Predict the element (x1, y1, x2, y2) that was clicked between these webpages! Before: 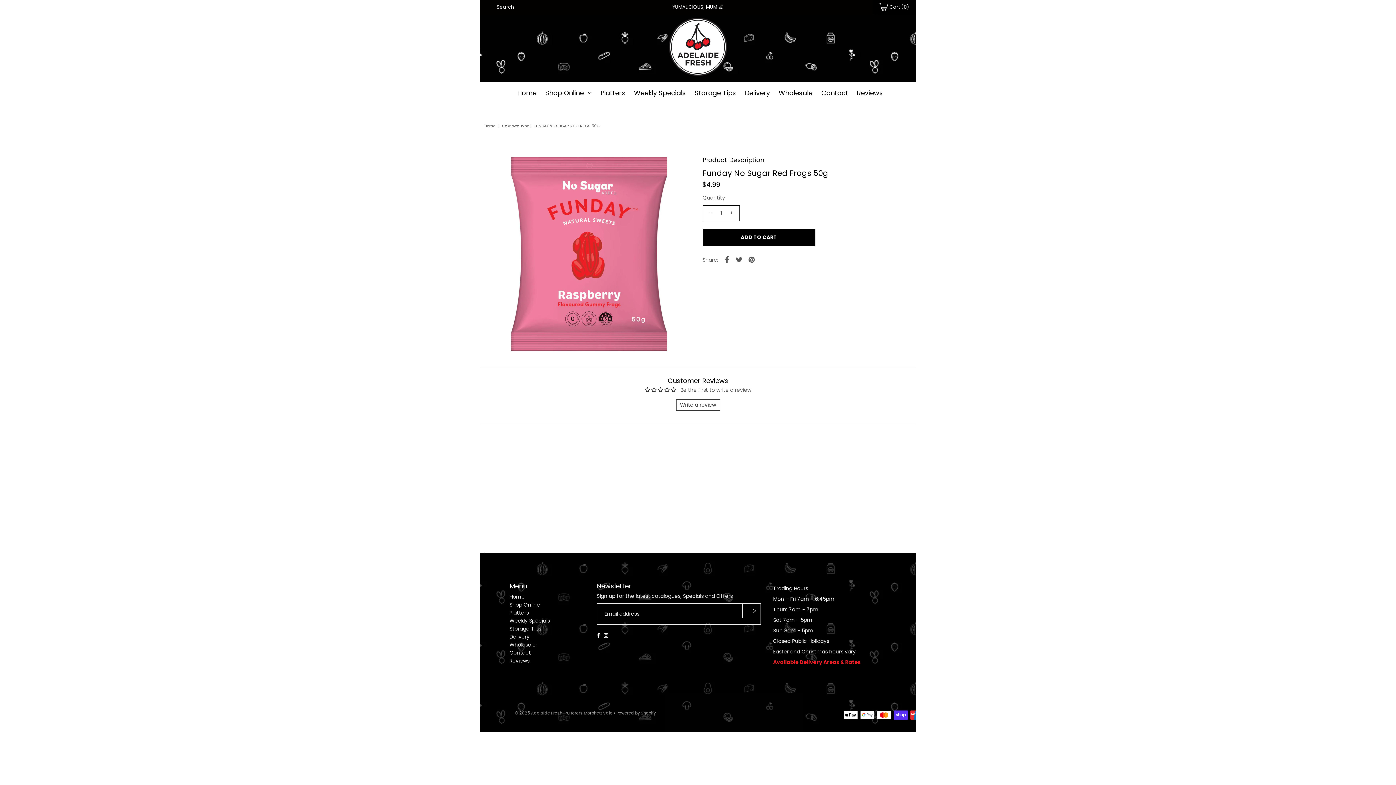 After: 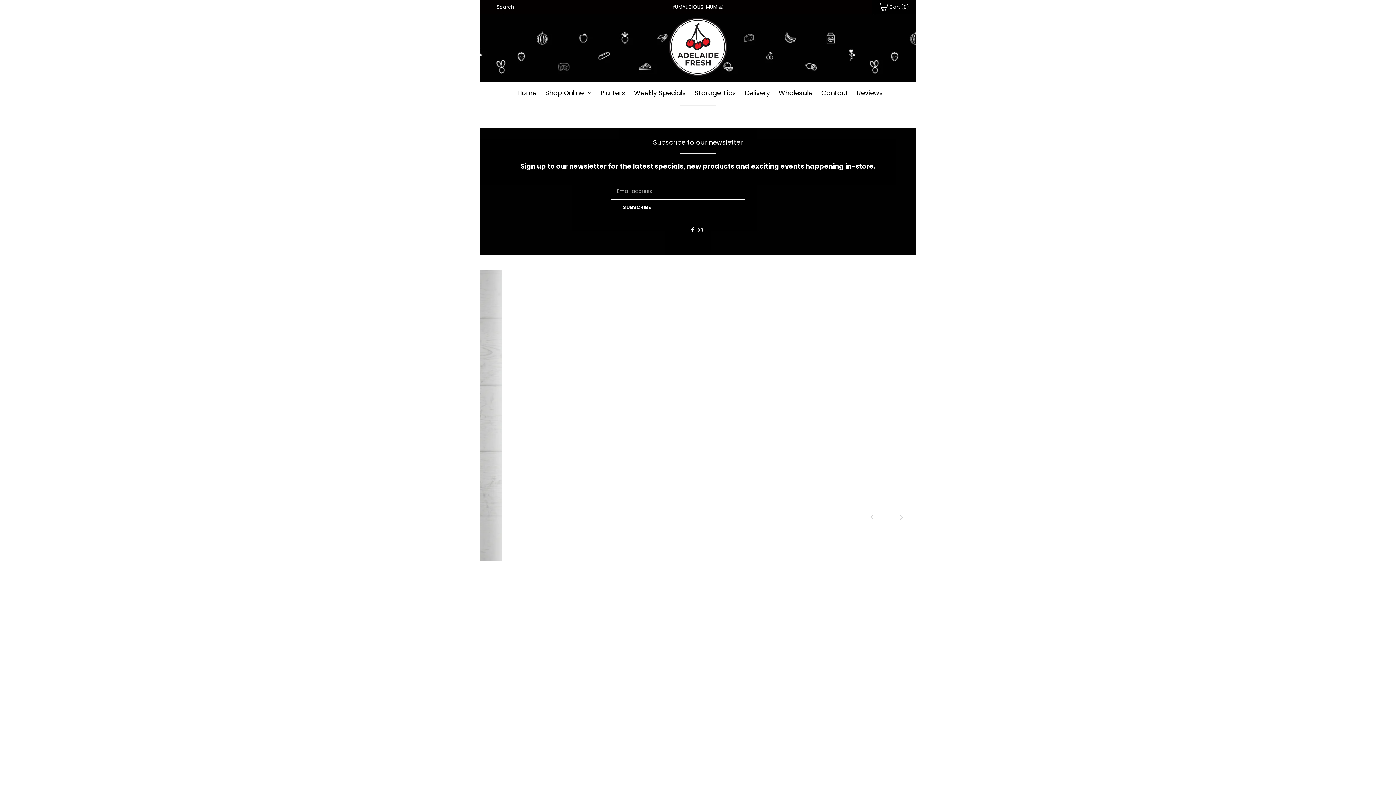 Action: bbox: (669, 69, 727, 78)